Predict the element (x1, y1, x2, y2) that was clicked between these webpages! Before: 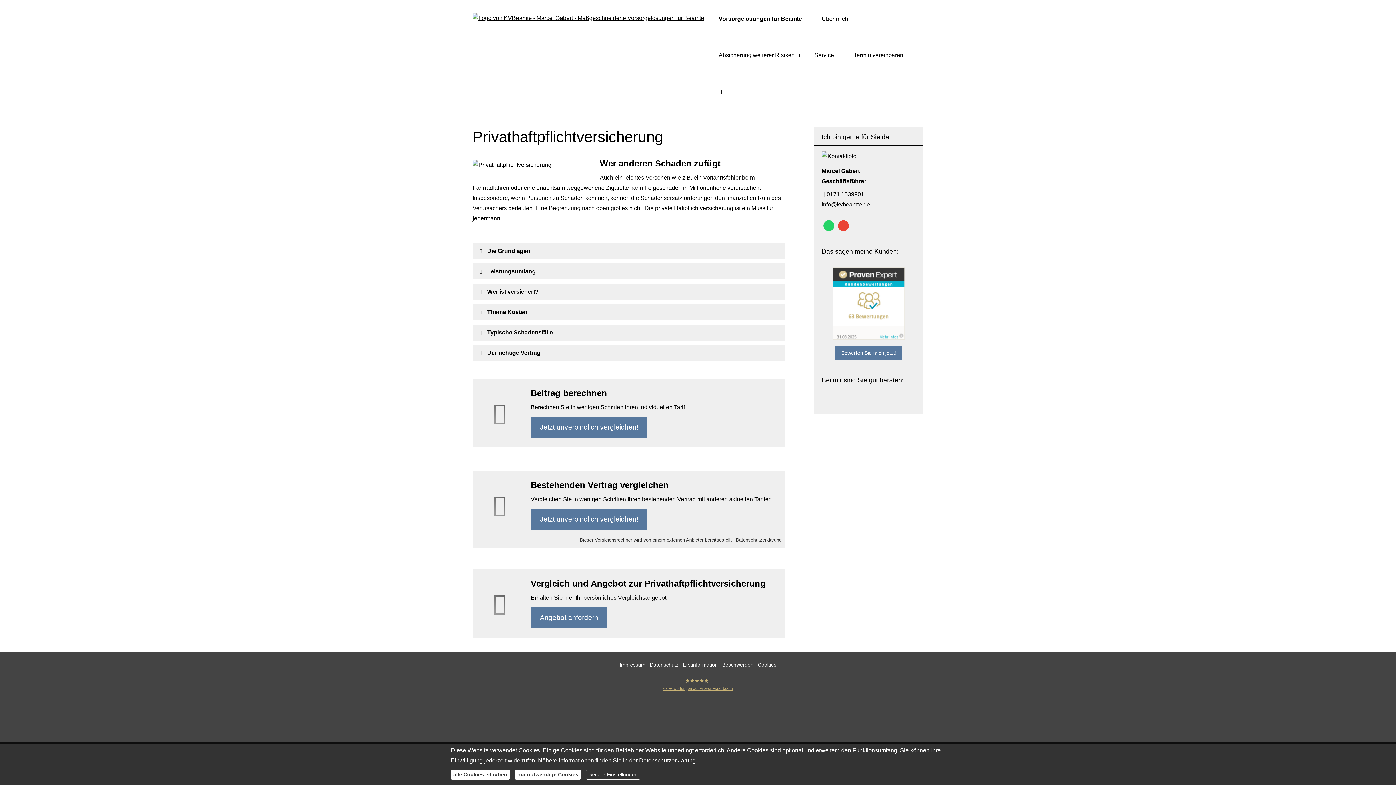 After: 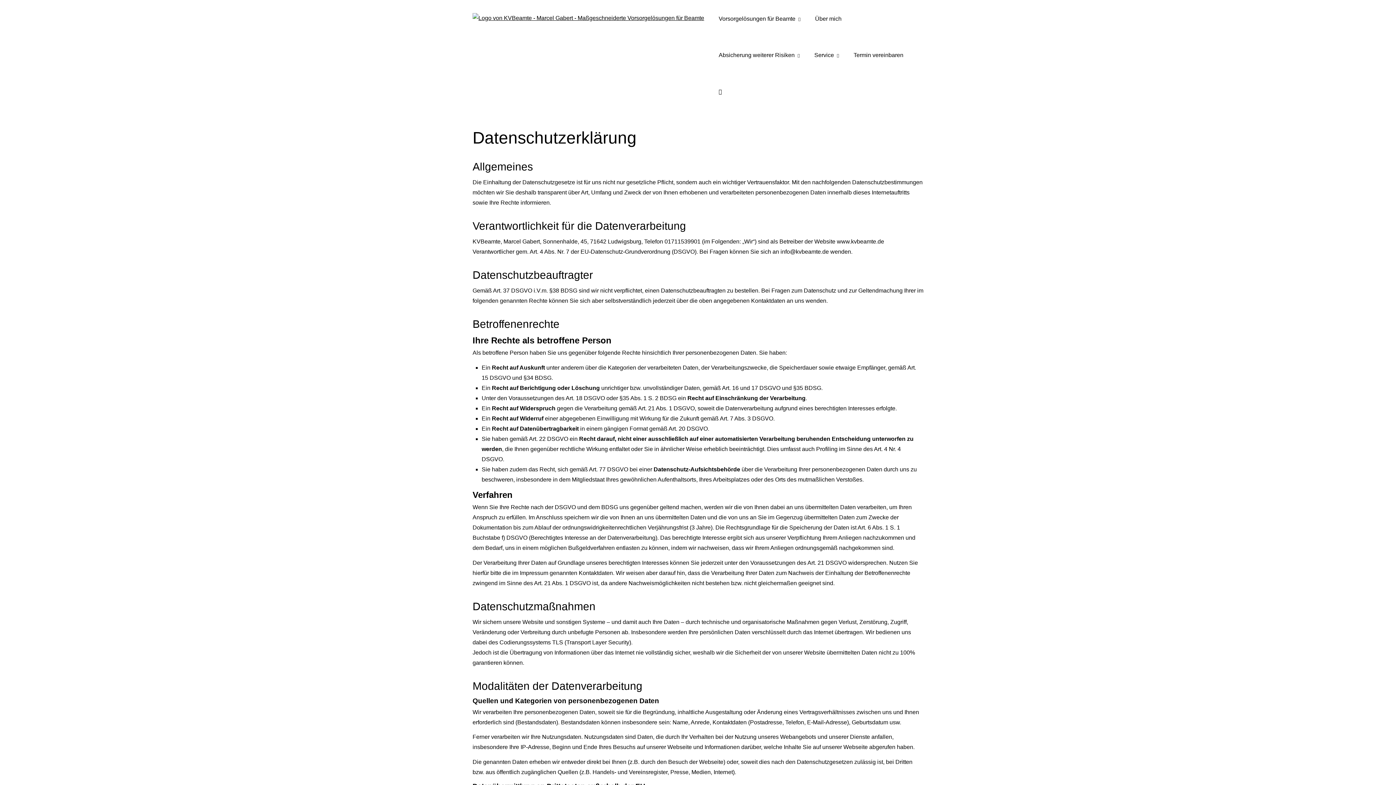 Action: label: Datenschutz bbox: (650, 662, 678, 667)